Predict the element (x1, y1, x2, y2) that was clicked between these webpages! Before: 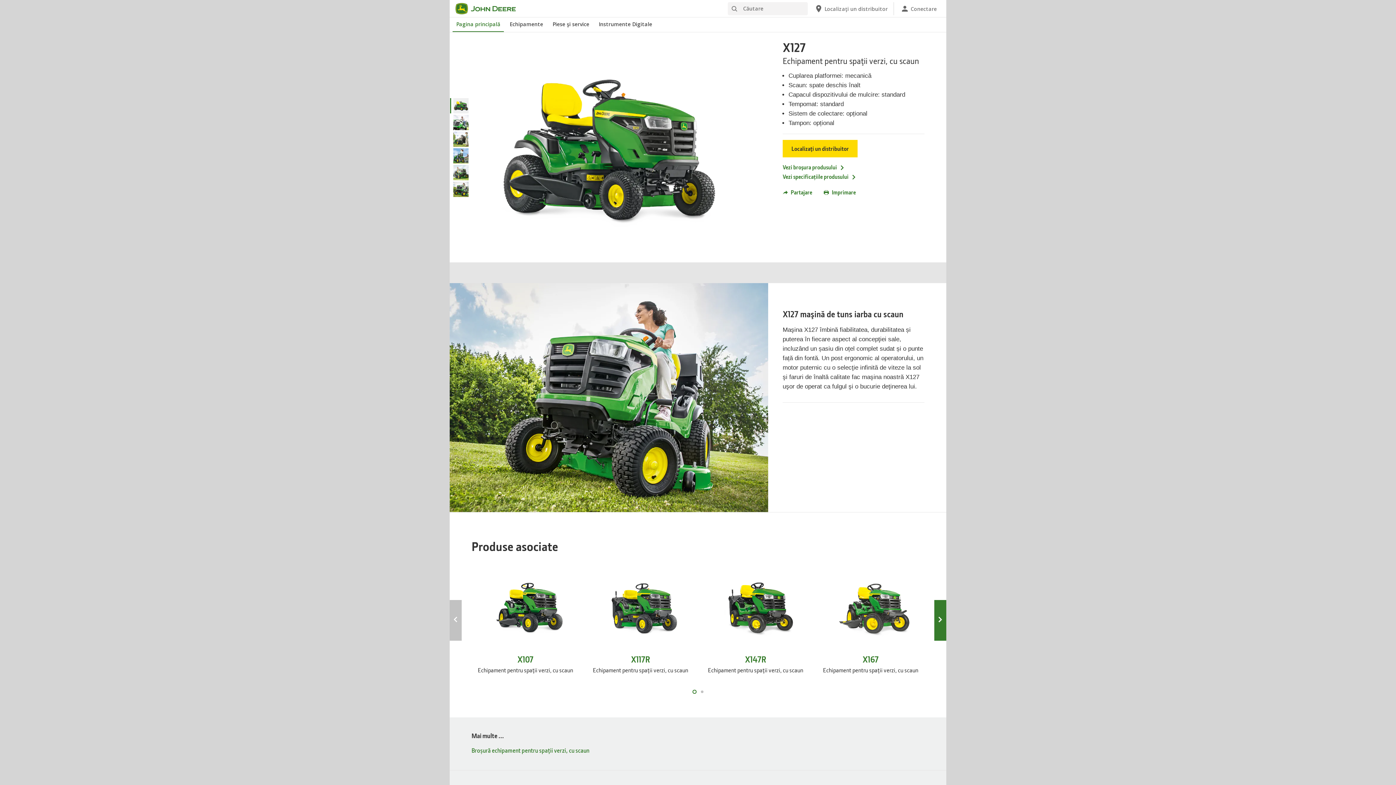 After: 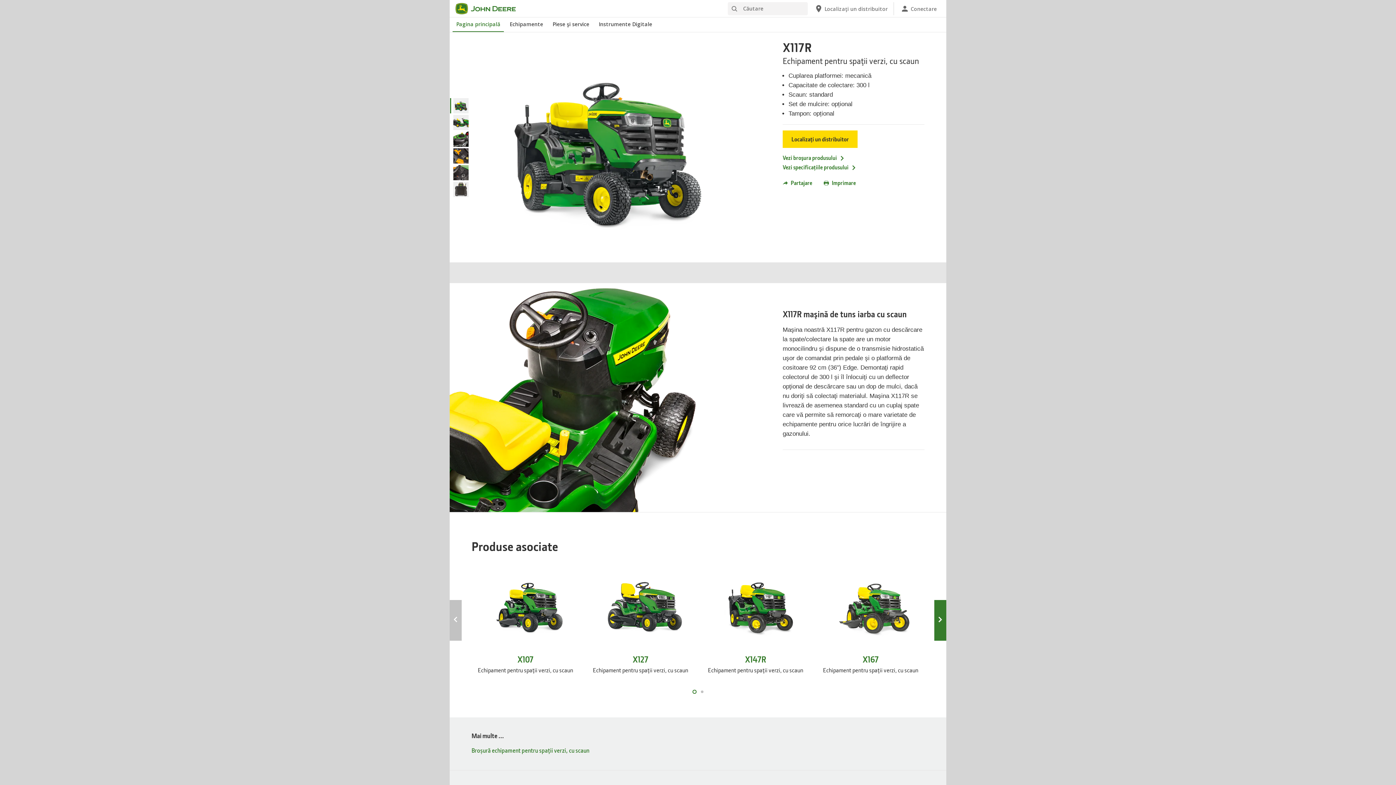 Action: bbox: (586, 565, 694, 675) label: X117R
Echipament pentru spaţii verzi, cu scaun